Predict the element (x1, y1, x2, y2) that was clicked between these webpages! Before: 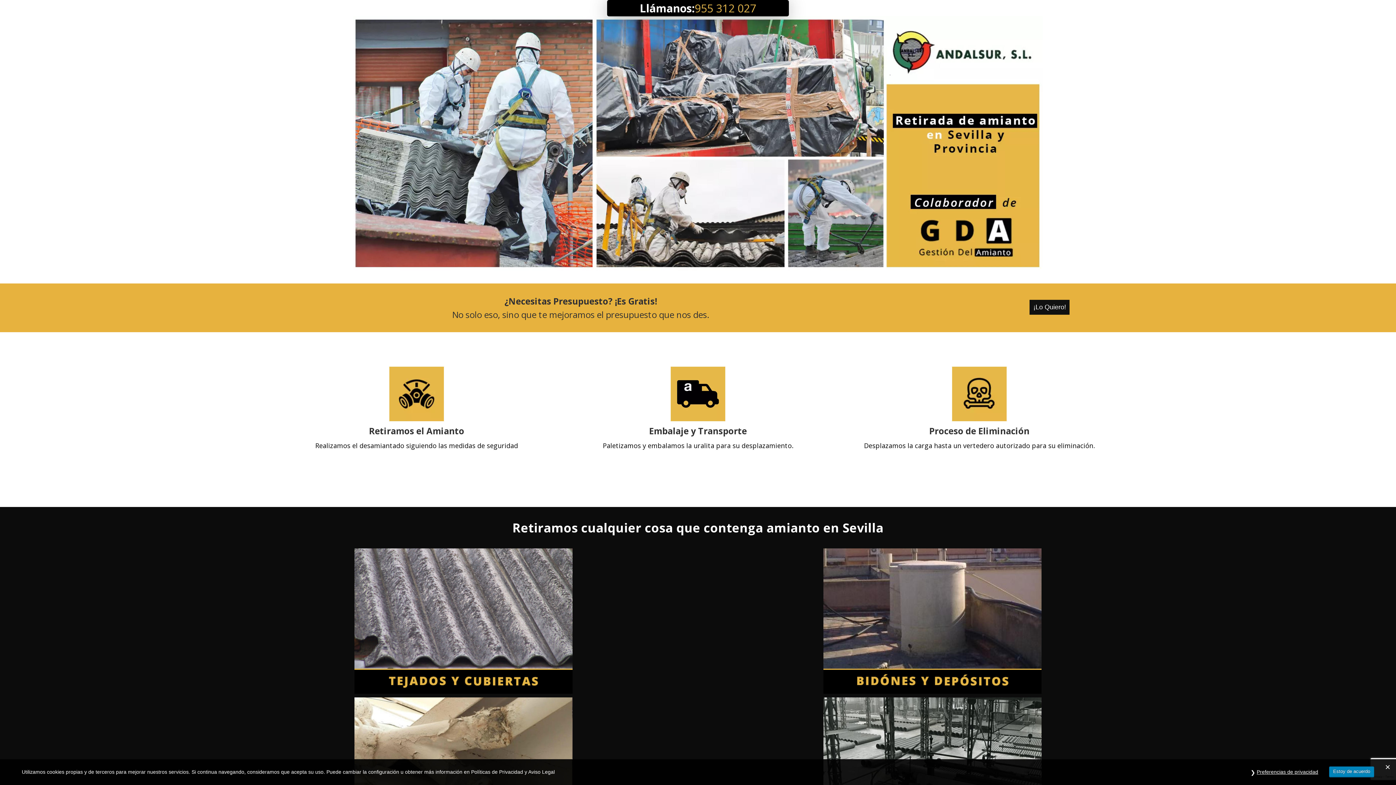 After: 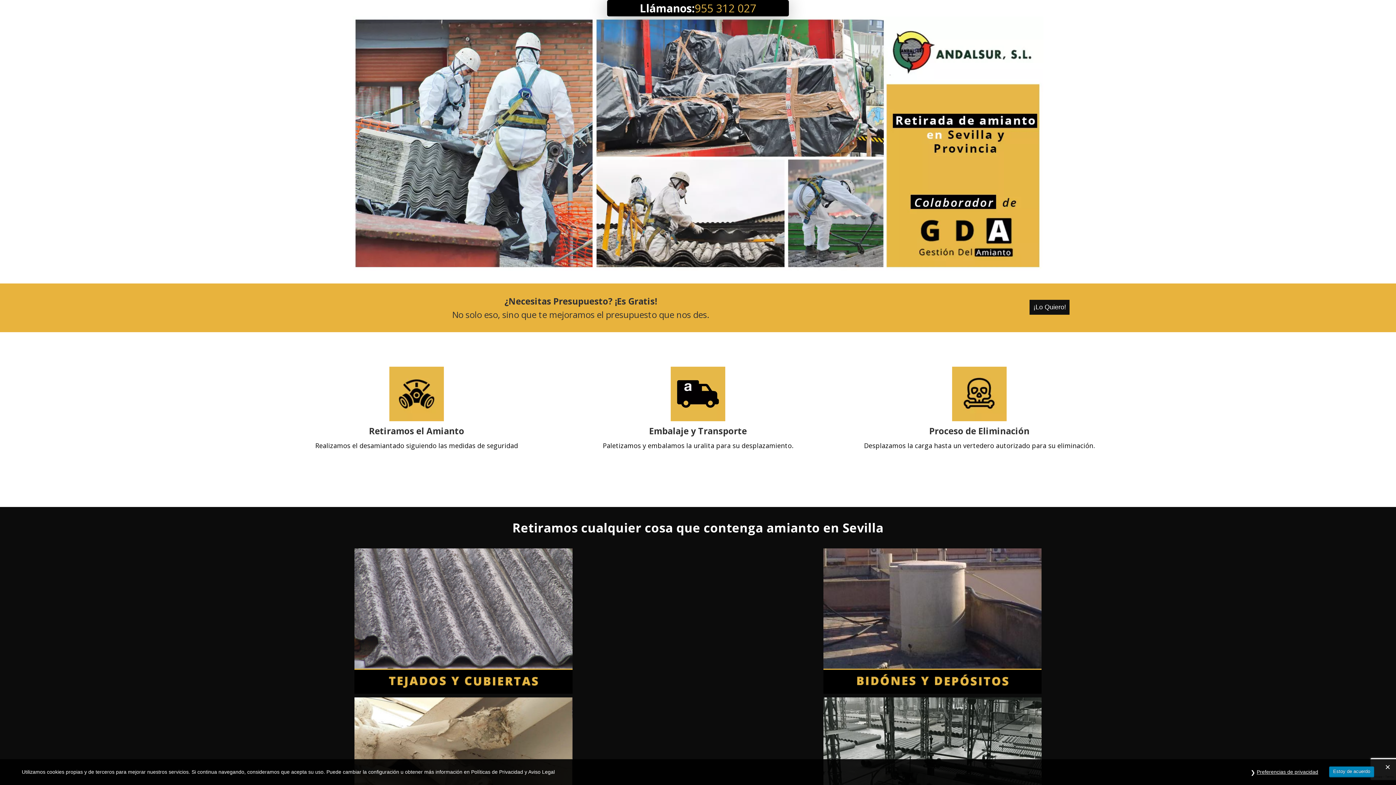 Action: label: Llámanos:955 312 027 bbox: (640, 0, 756, 15)